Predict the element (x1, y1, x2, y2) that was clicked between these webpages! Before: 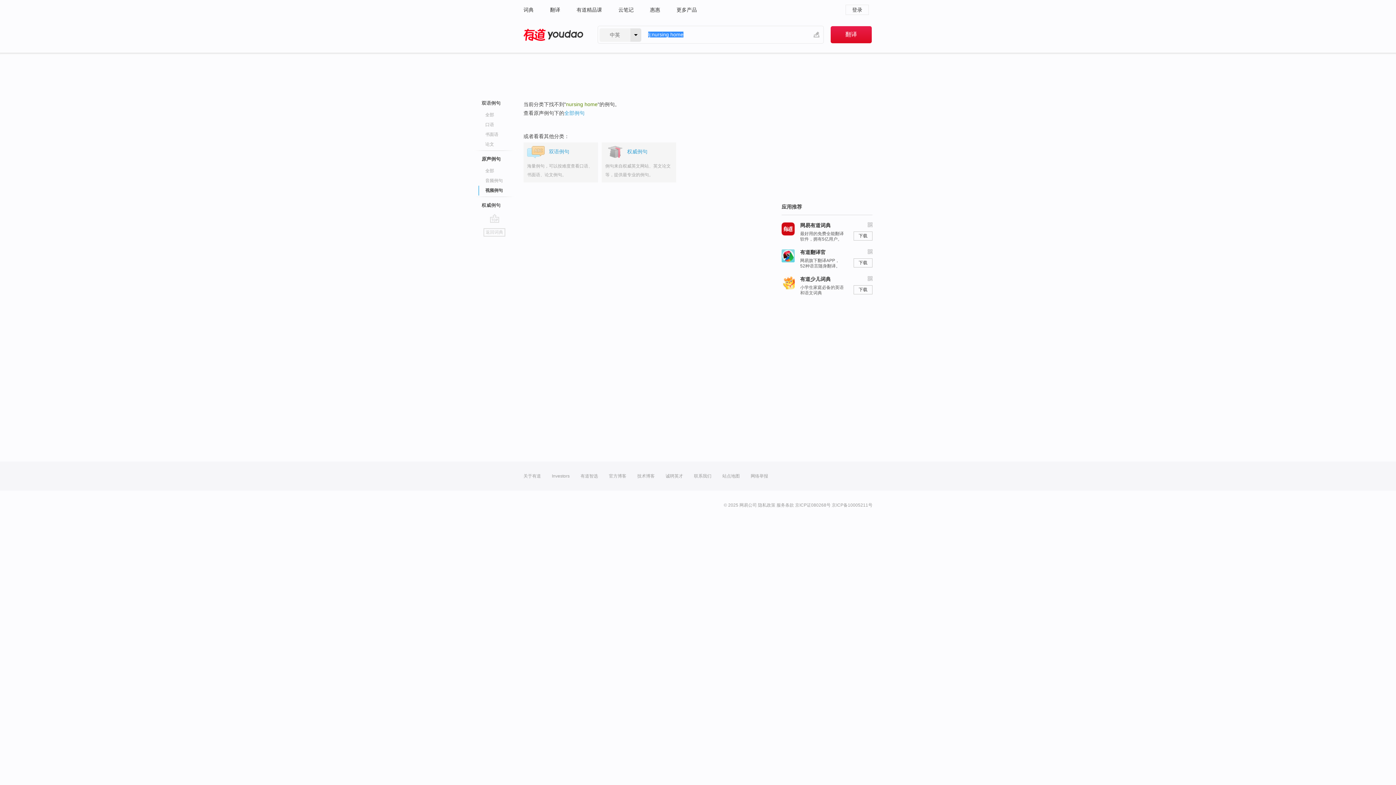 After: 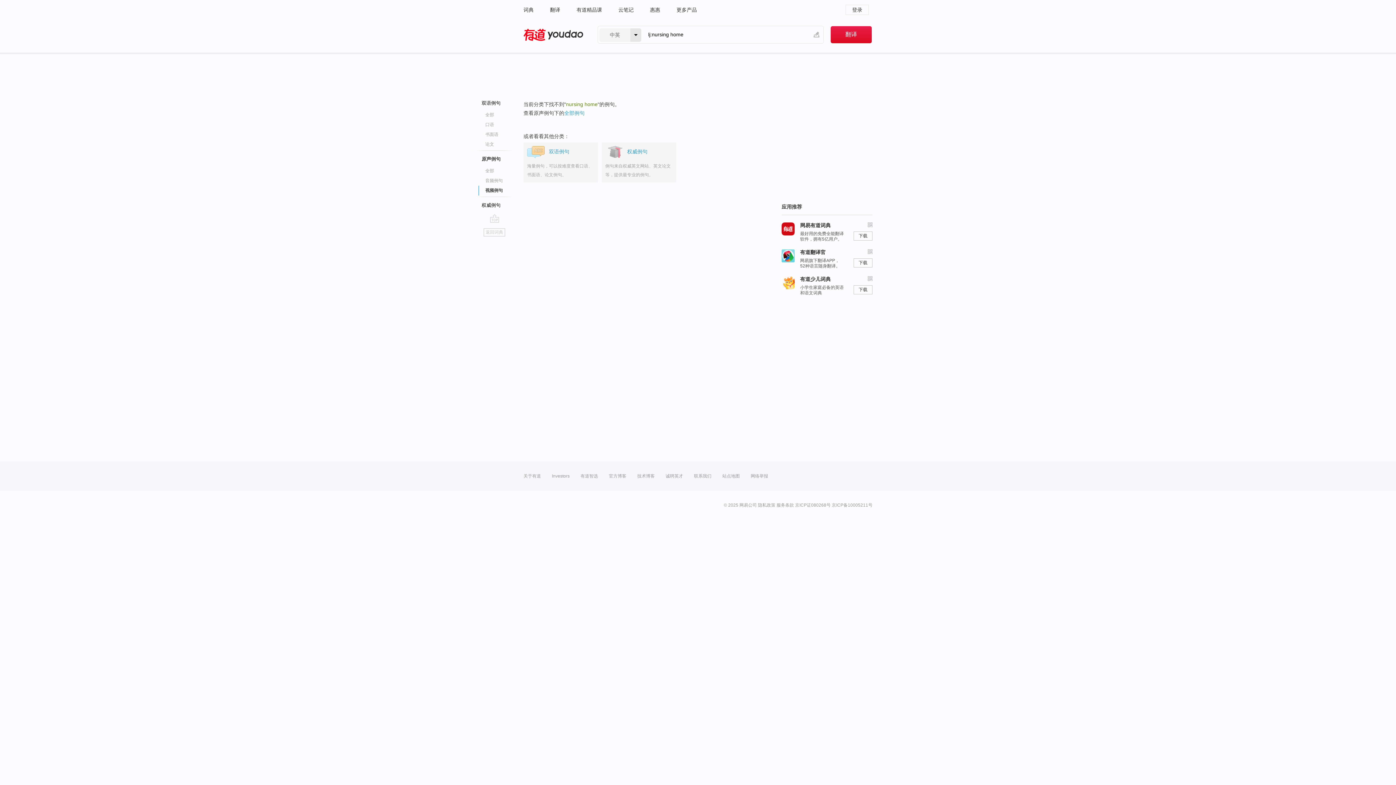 Action: label: 视频例句 bbox: (485, 185, 529, 195)